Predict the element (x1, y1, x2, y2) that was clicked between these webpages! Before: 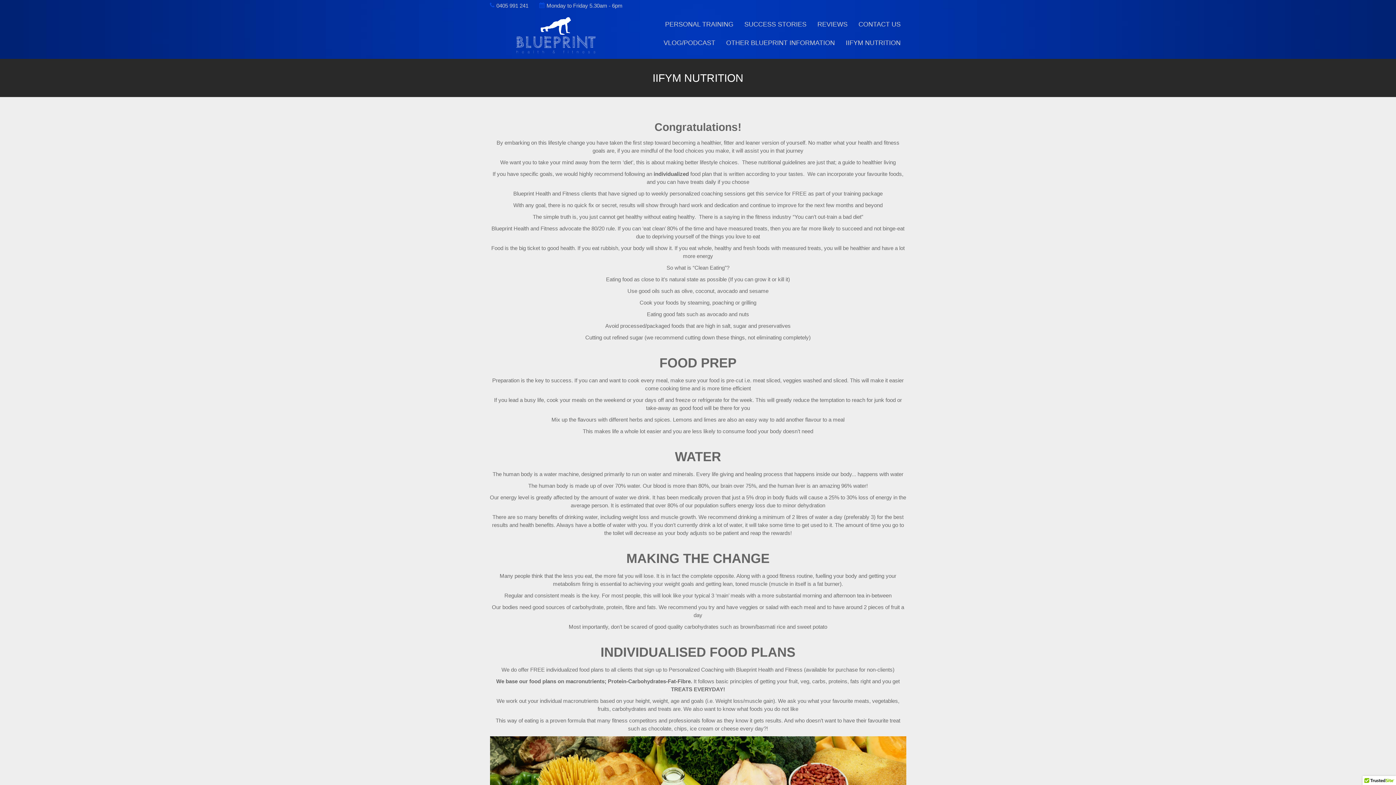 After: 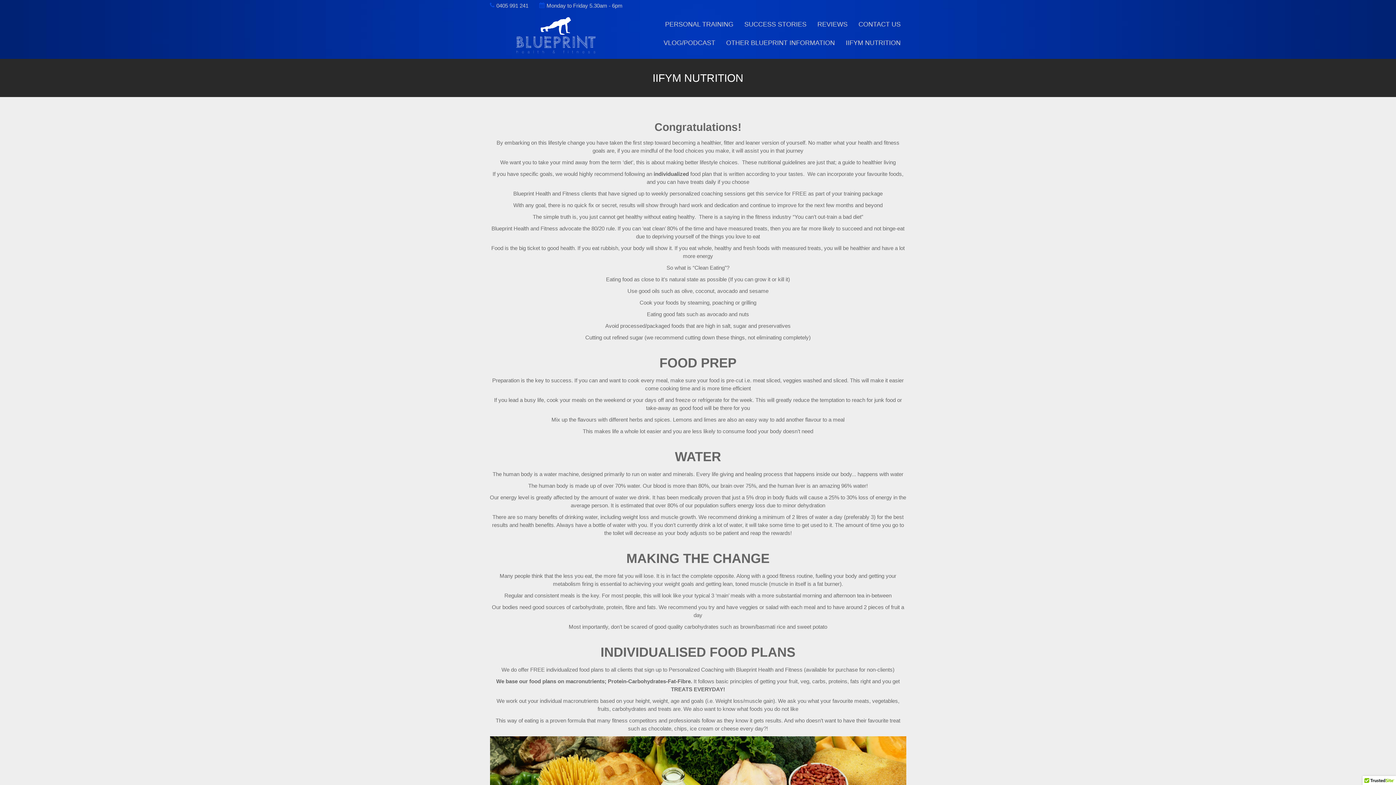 Action: bbox: (840, 33, 906, 52) label: IIFYM NUTRITION